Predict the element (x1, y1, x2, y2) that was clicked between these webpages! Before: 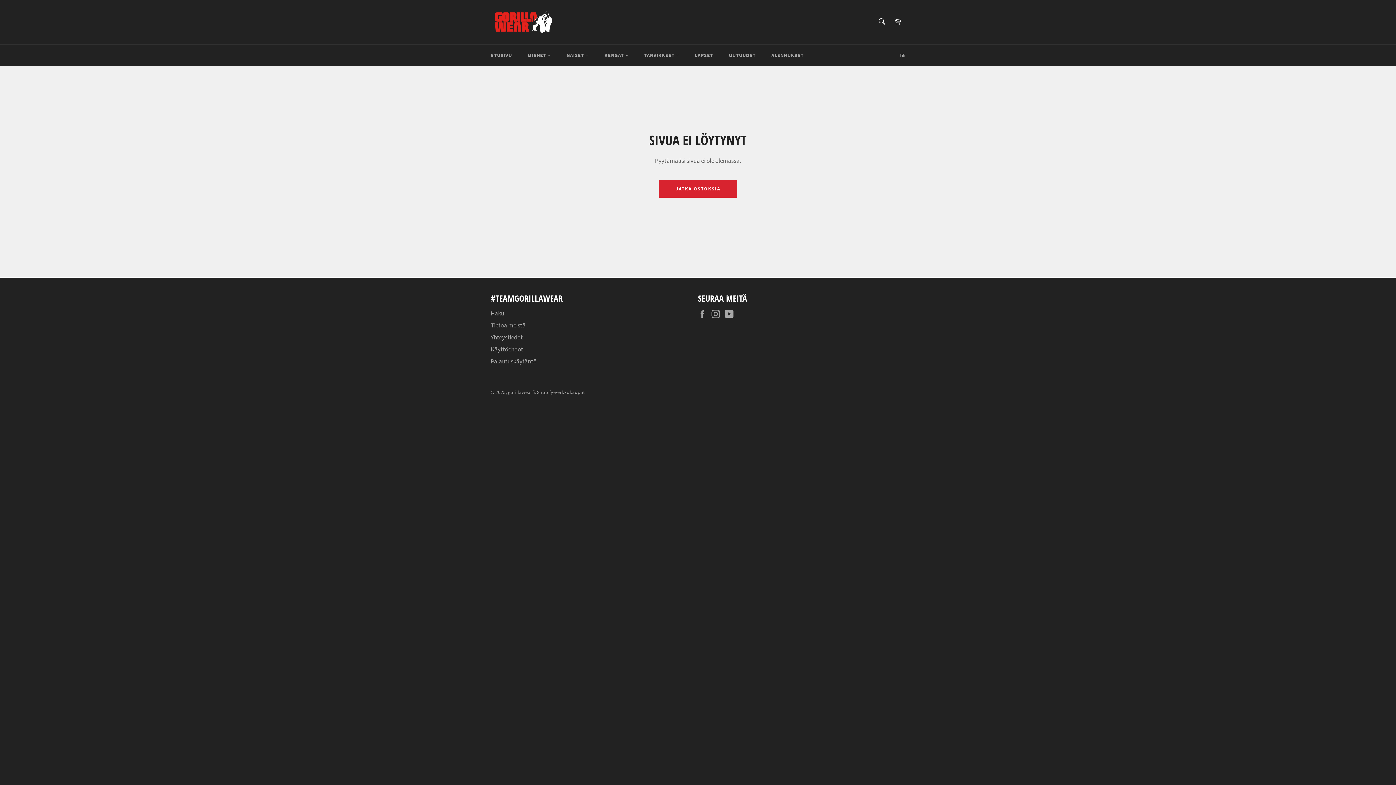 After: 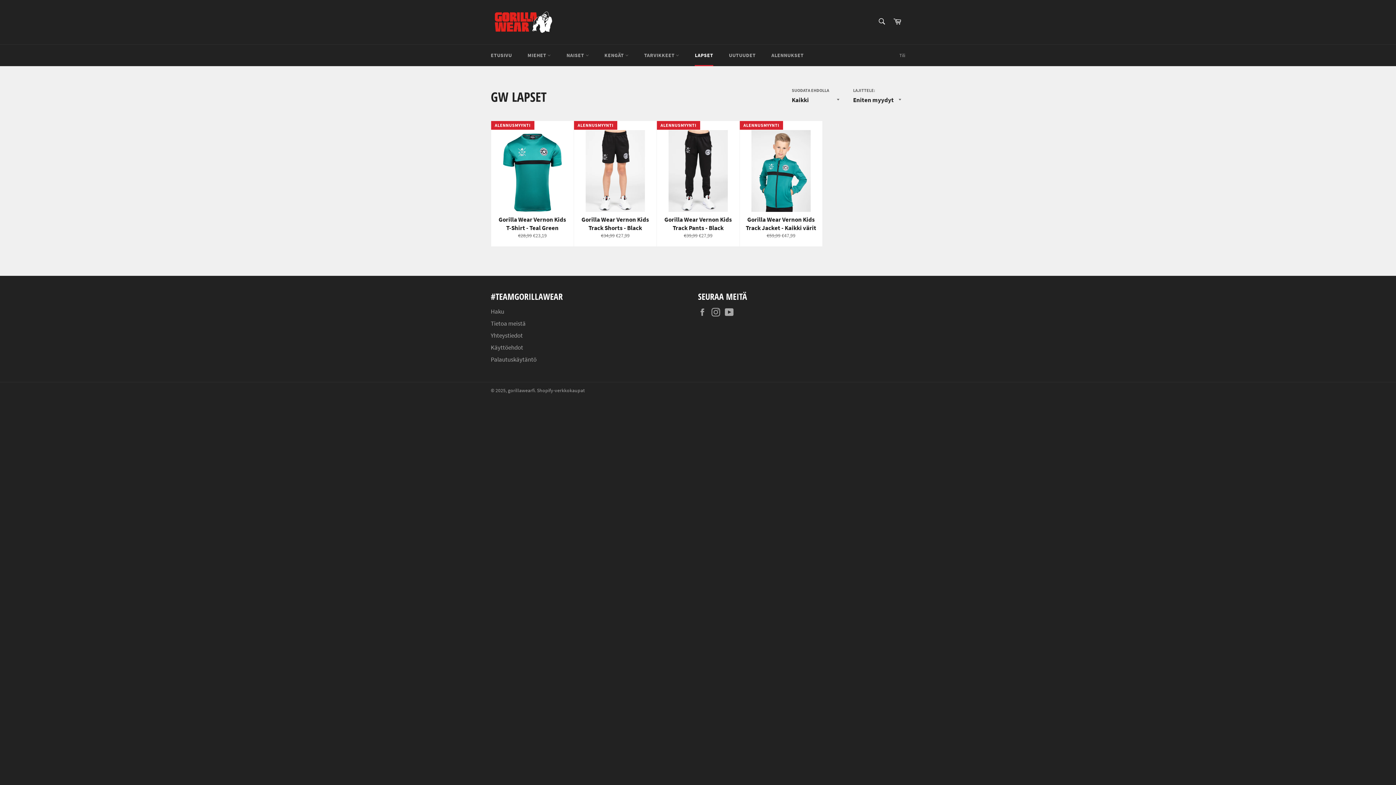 Action: label: LAPSET bbox: (687, 44, 720, 66)